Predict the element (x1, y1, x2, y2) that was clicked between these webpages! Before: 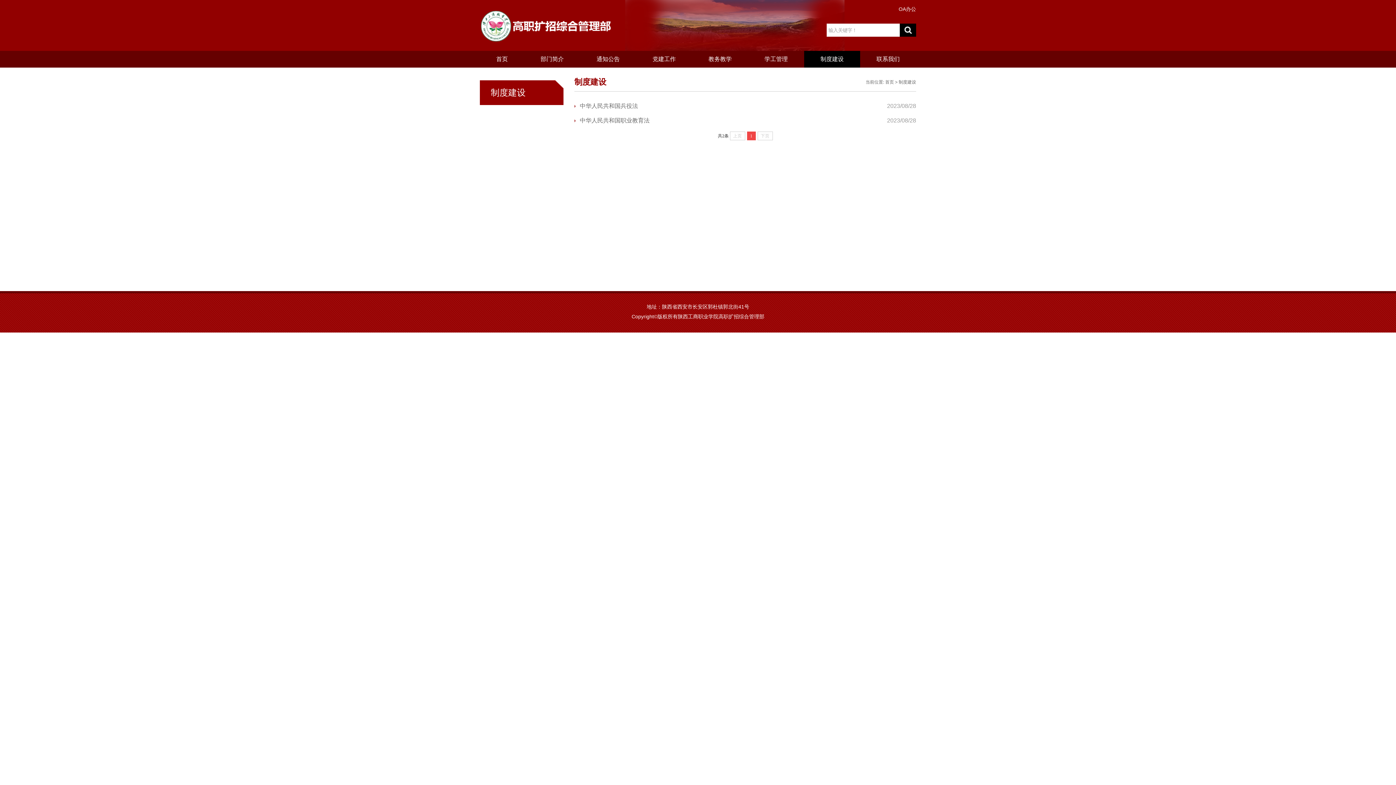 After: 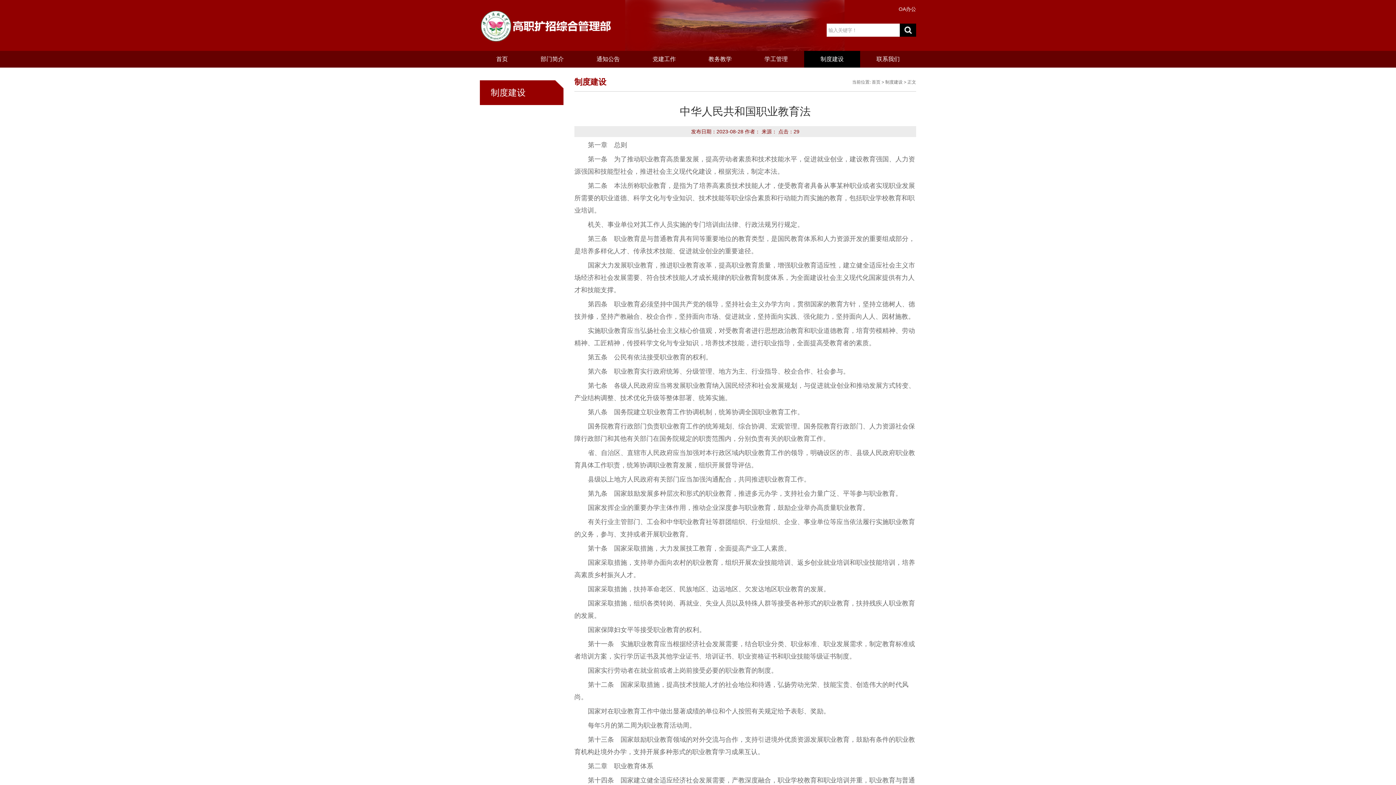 Action: label: 中华人民共和国职业教育法 bbox: (580, 113, 649, 128)